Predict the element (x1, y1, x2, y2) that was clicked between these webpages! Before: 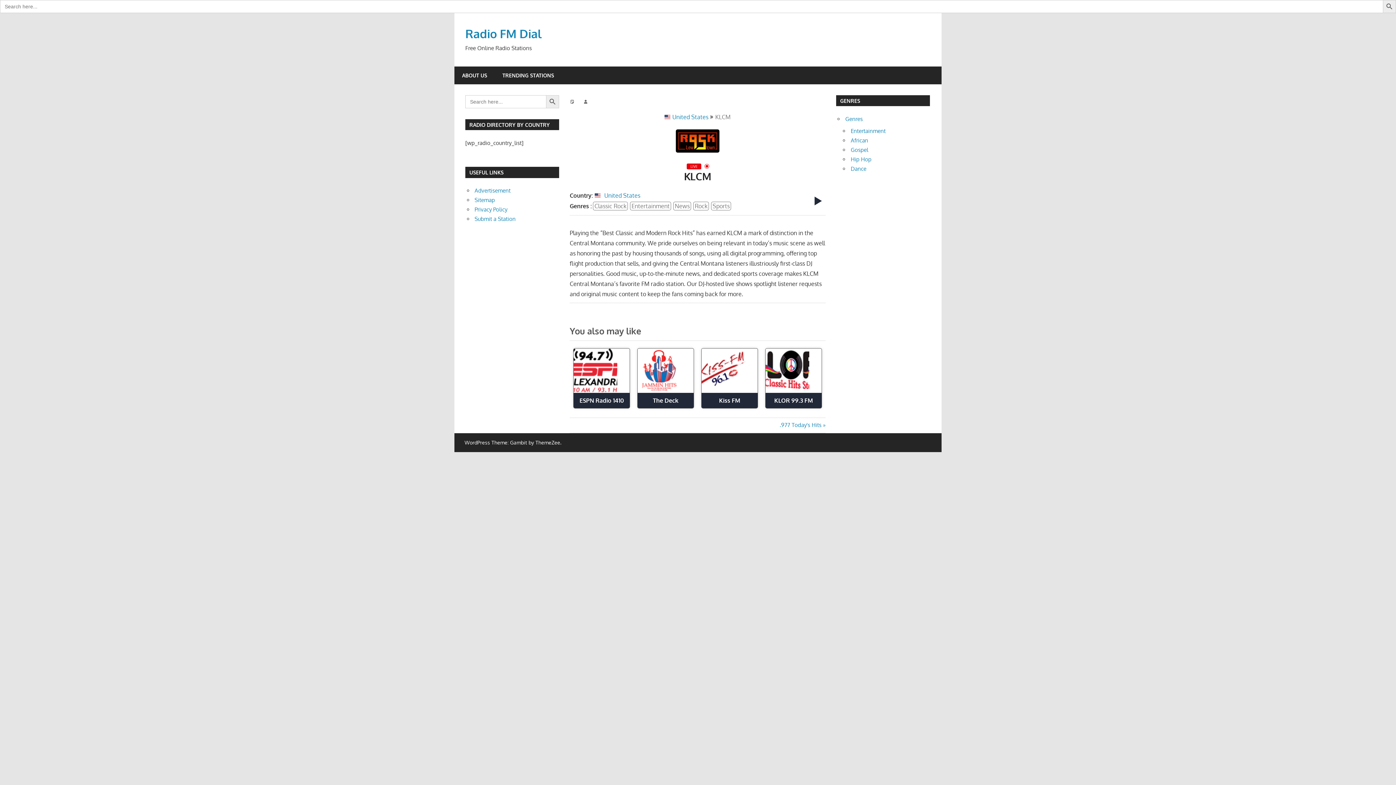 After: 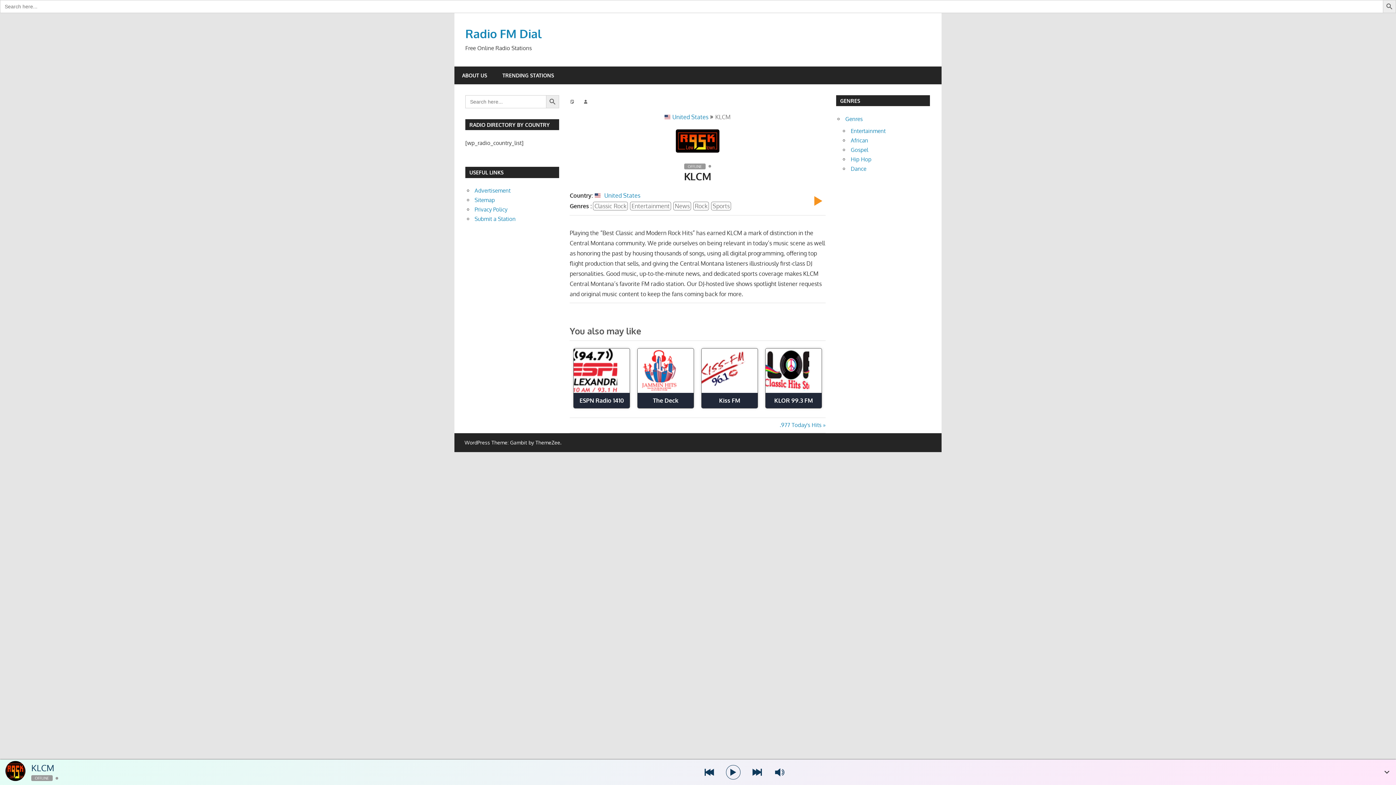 Action: bbox: (811, 193, 825, 208)